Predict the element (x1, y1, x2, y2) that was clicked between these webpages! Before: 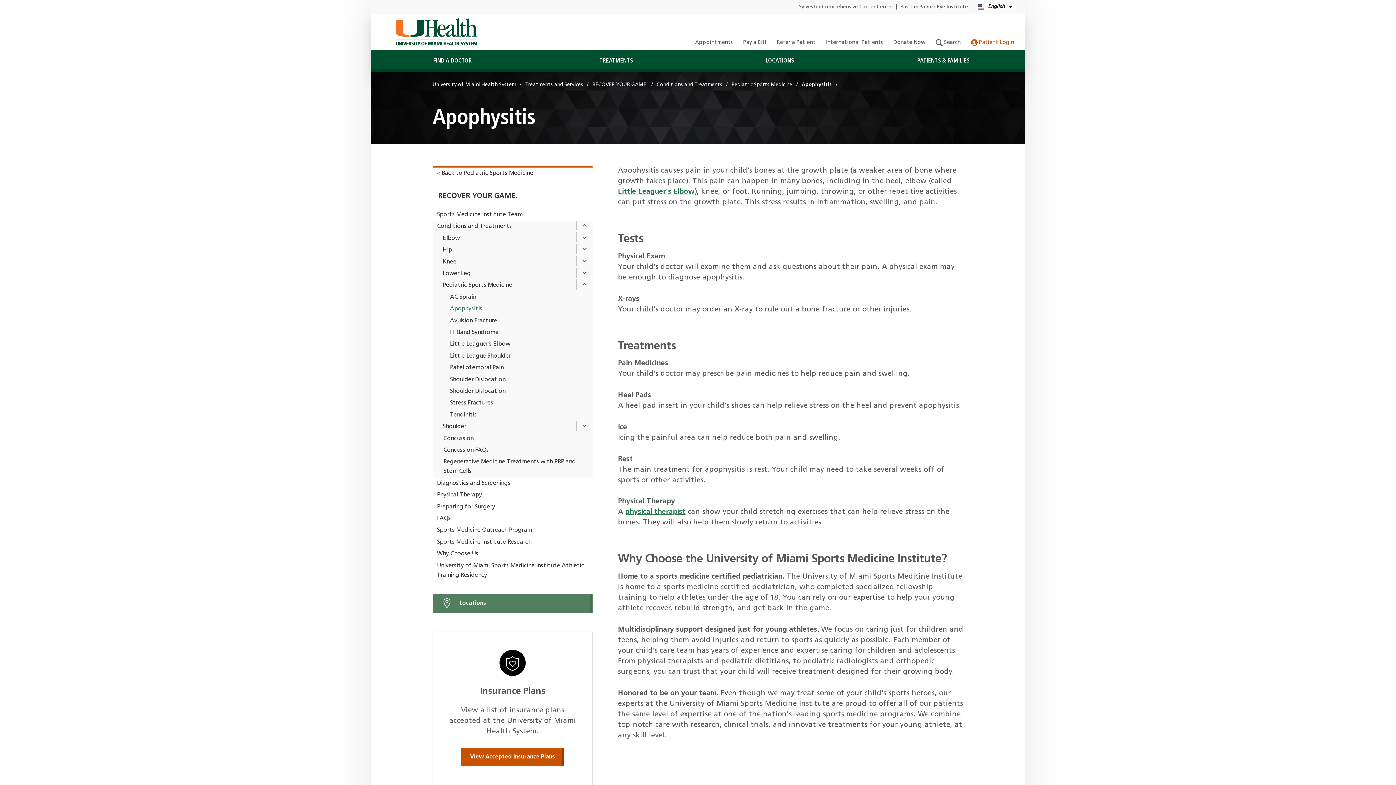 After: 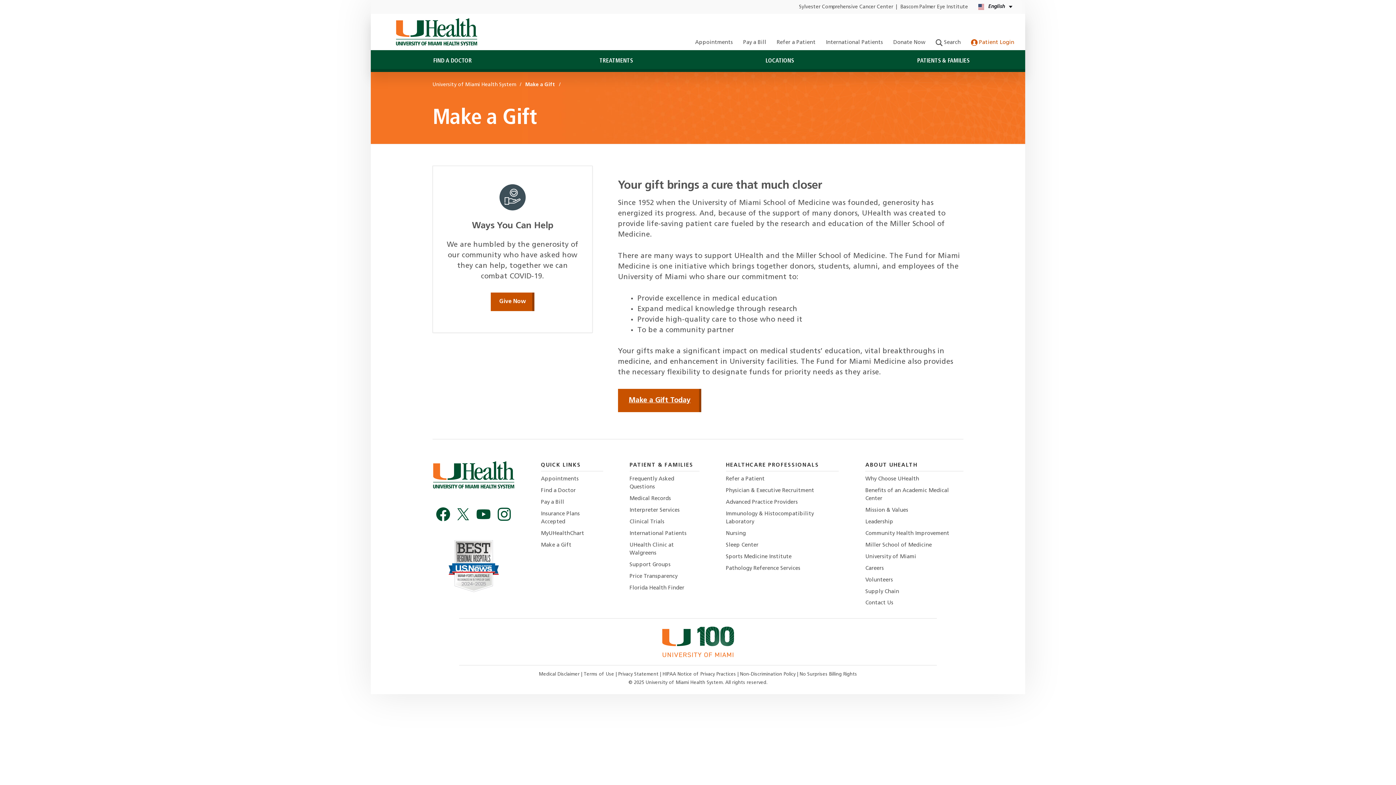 Action: label: Donate Now bbox: (893, 39, 925, 45)